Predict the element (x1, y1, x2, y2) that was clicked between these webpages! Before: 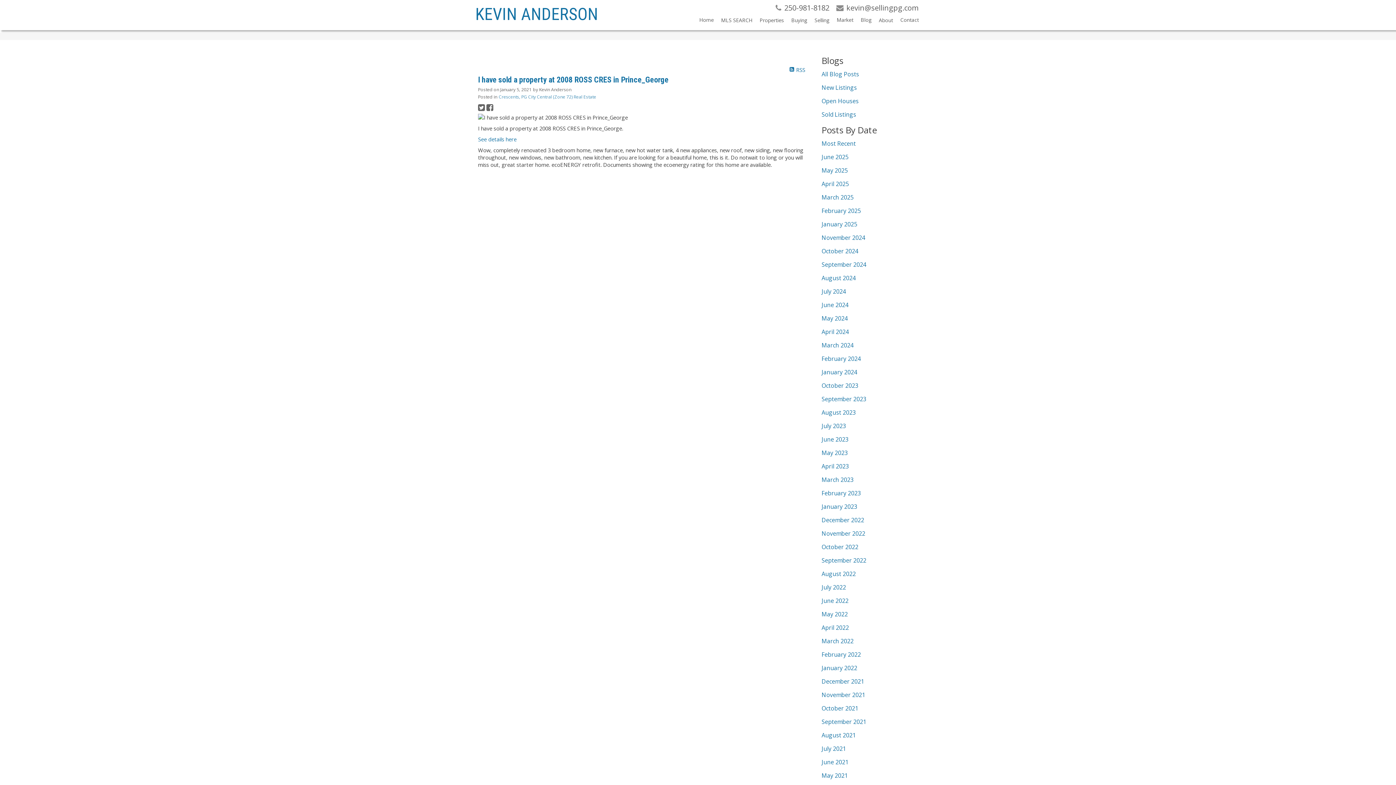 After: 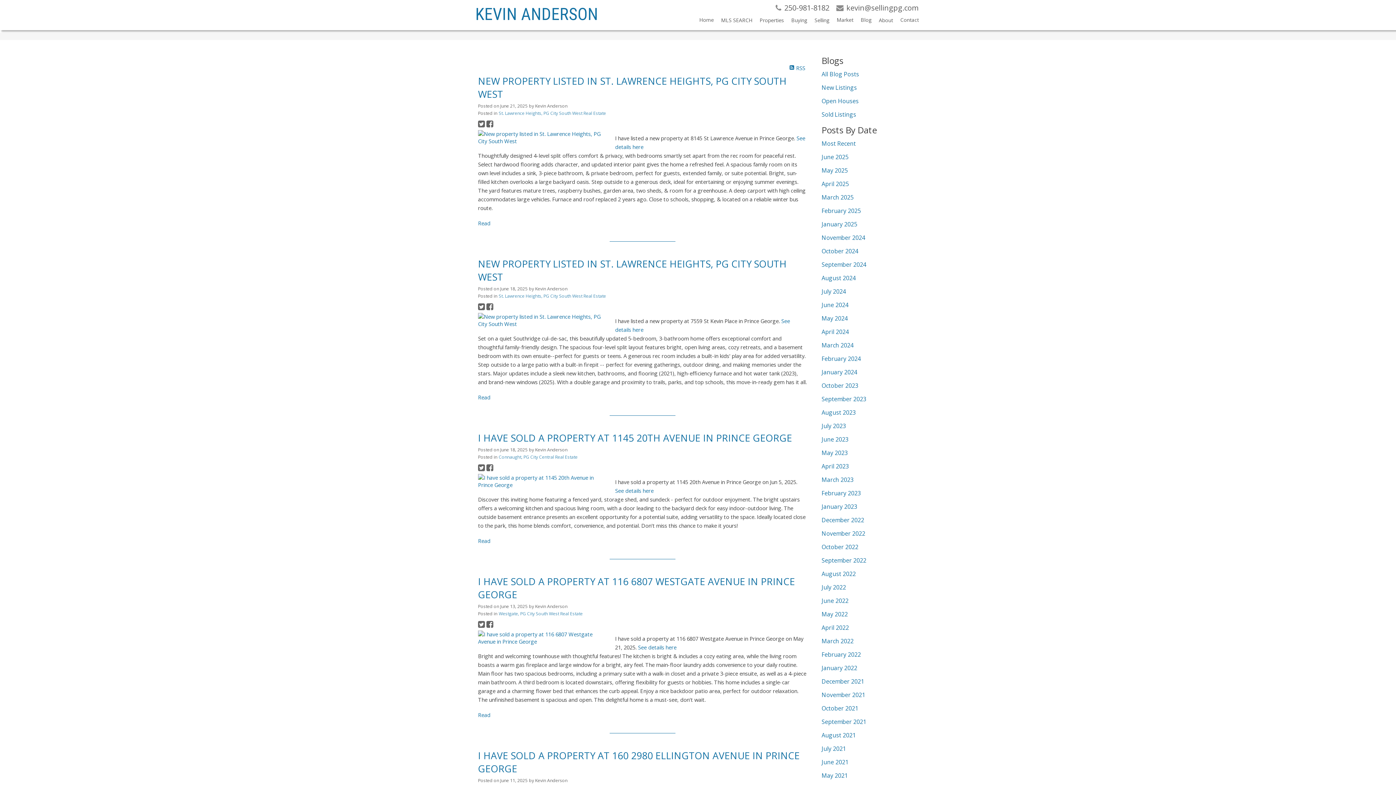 Action: bbox: (821, 153, 848, 161) label: June 2025